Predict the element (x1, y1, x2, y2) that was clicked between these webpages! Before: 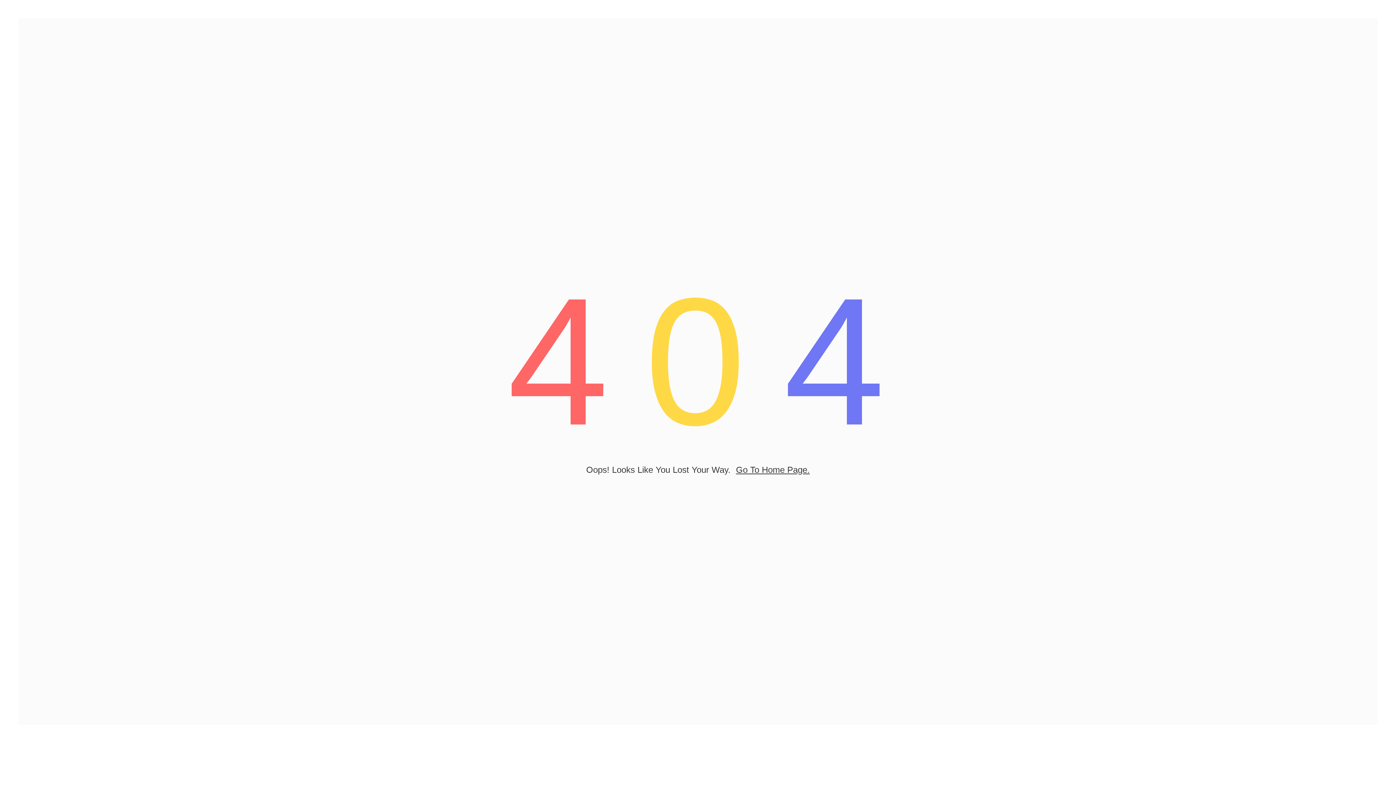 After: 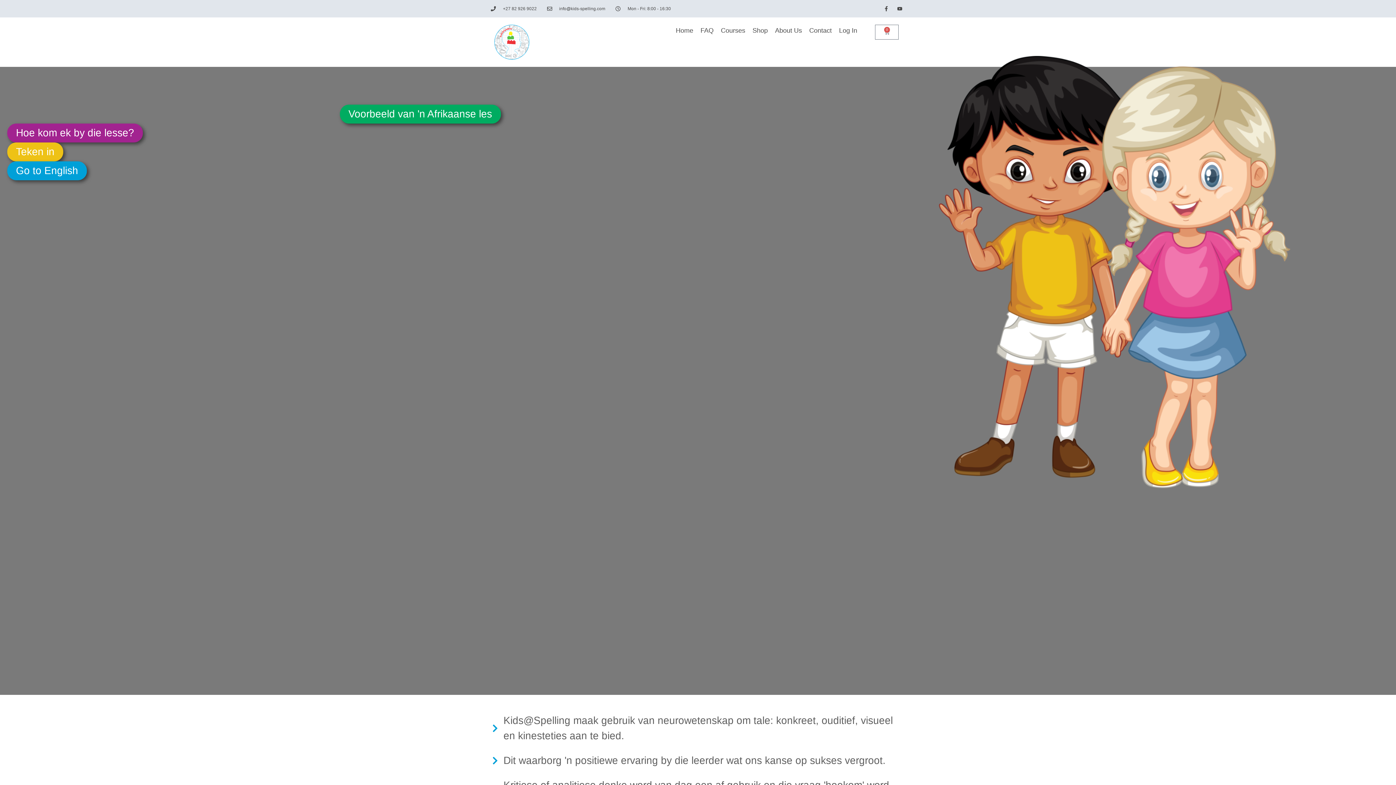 Action: bbox: (736, 464, 810, 474) label: Go To Home Page.